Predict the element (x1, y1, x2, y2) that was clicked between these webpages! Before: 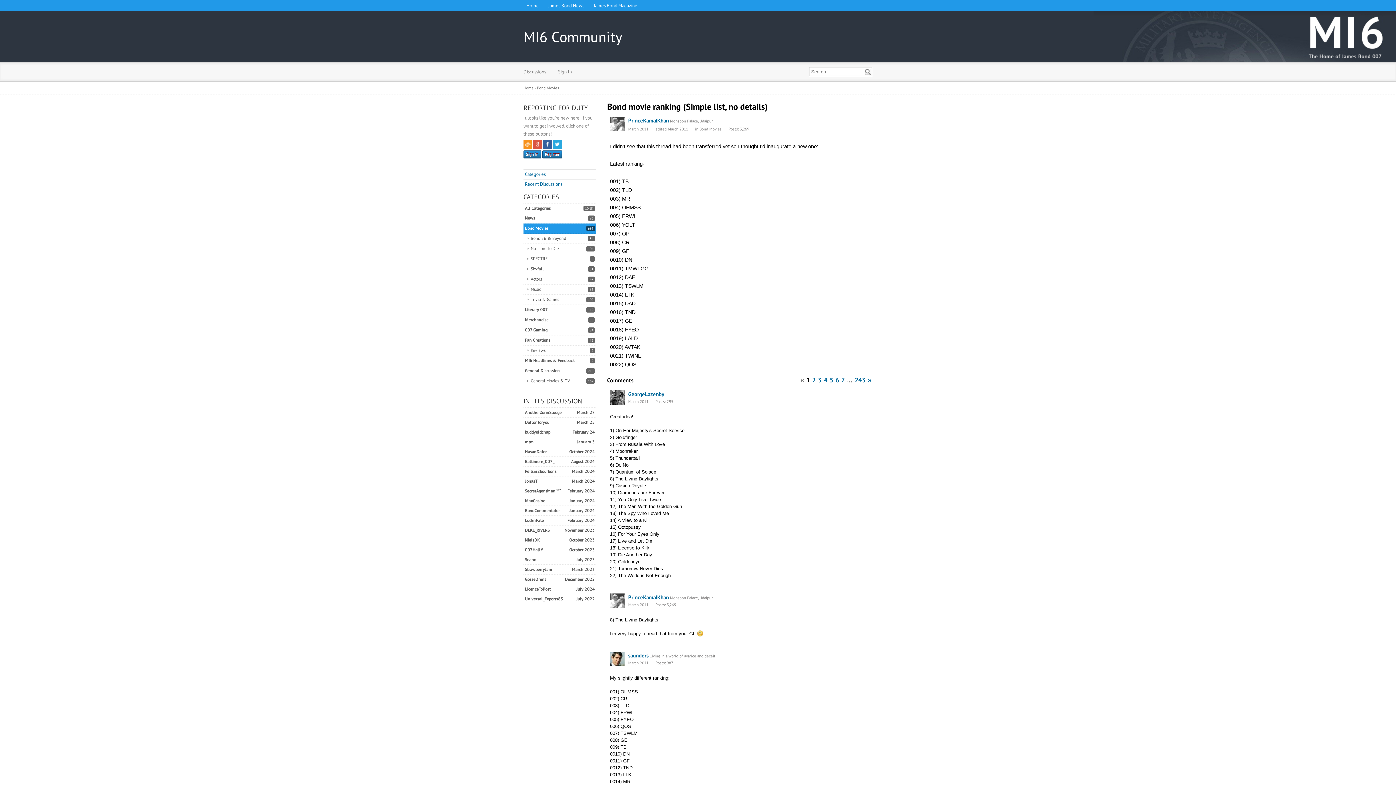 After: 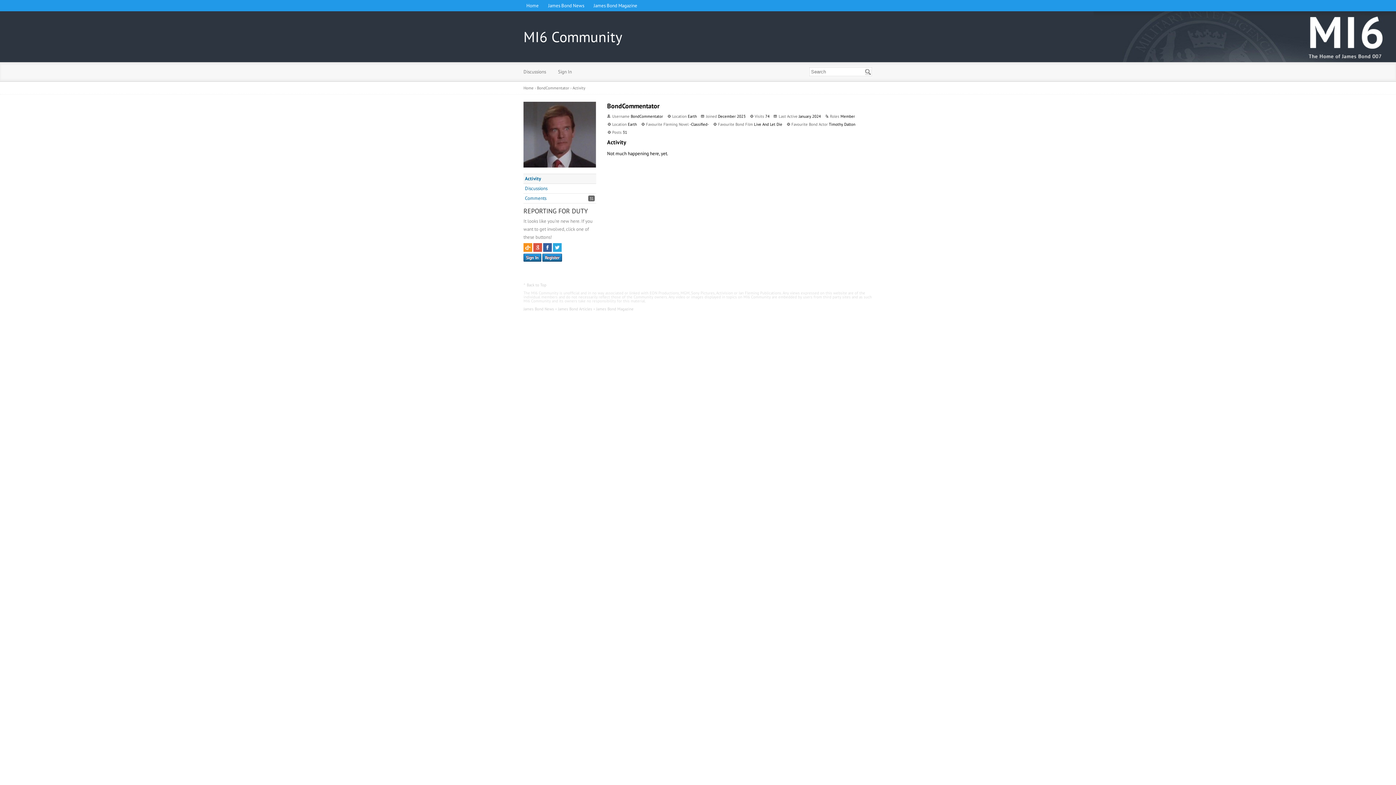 Action: bbox: (525, 508, 560, 513) label: January 2024
BondCommentator